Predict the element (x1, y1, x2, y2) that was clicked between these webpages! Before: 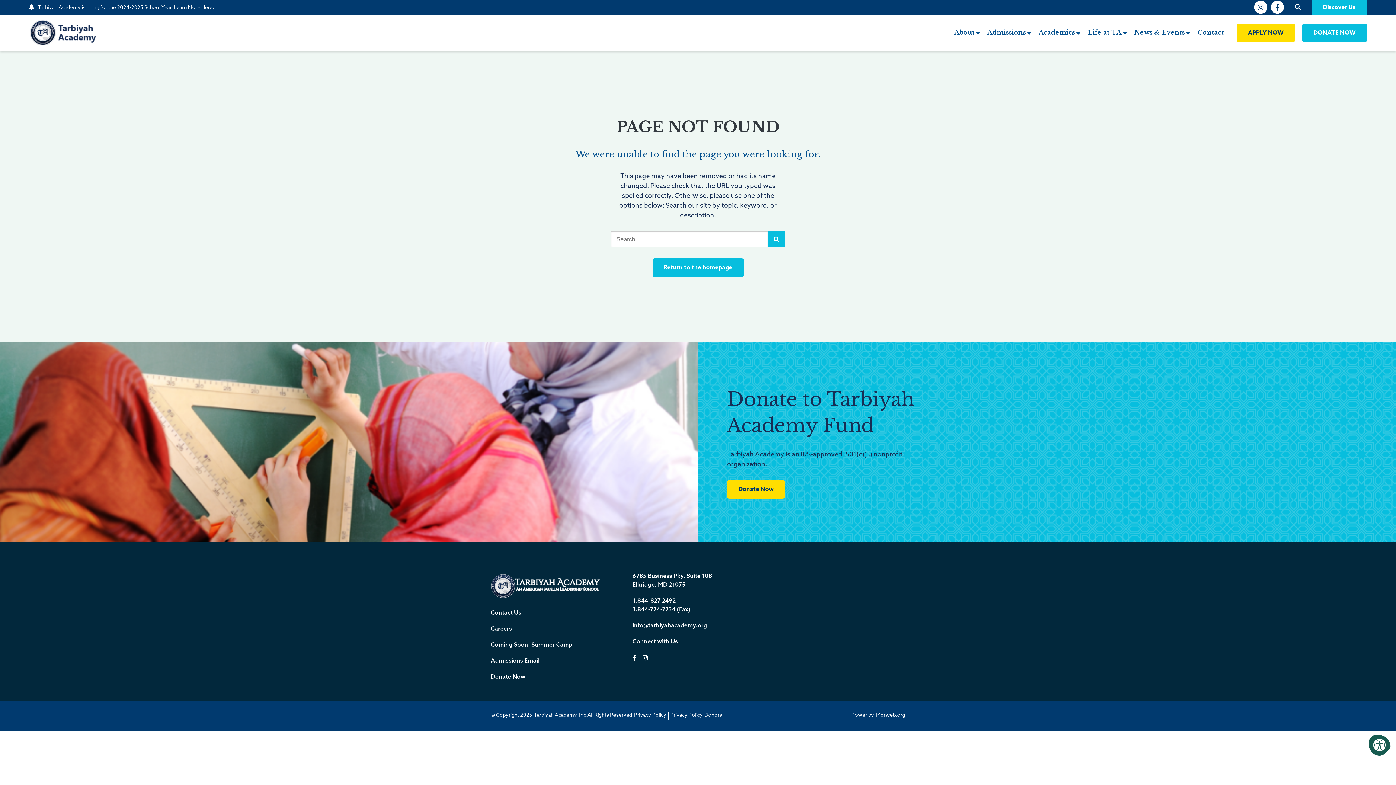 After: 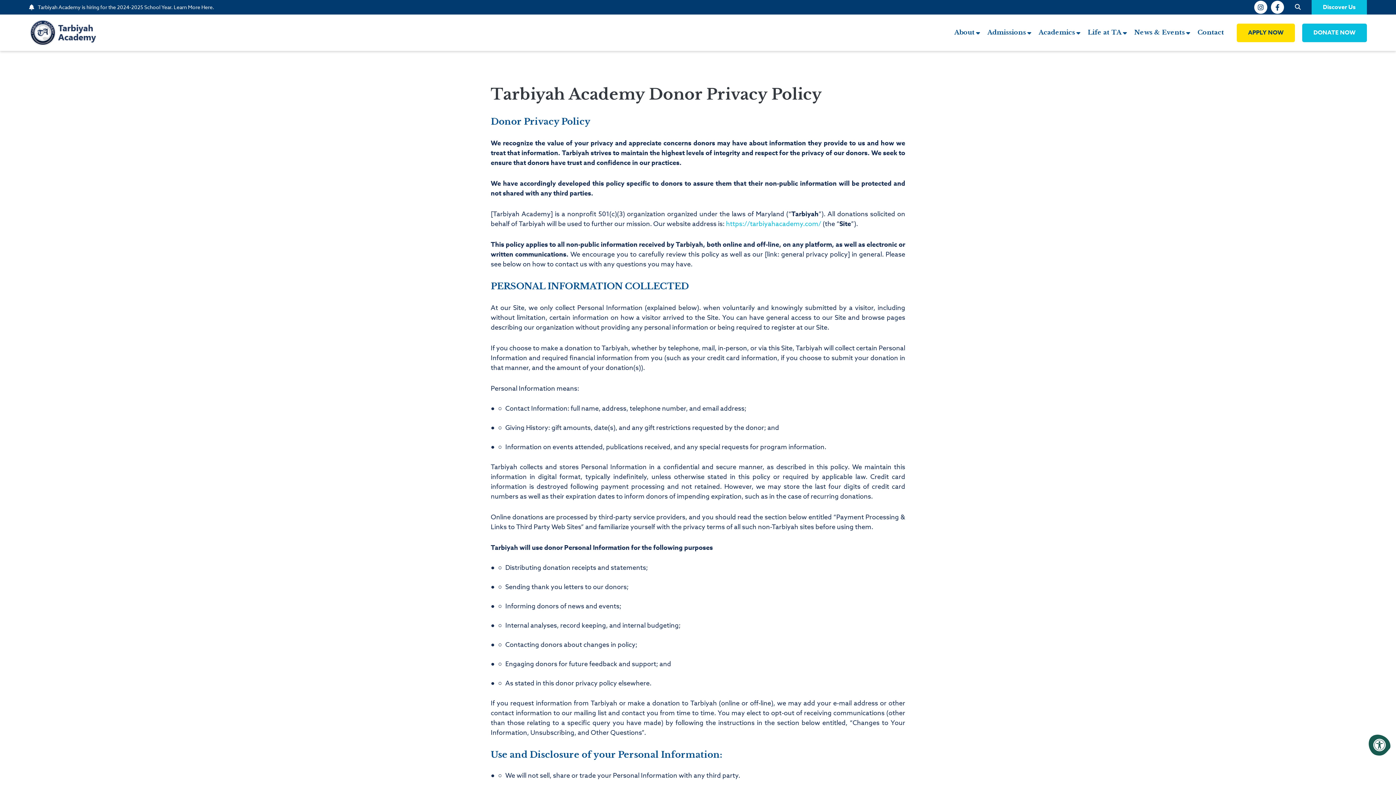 Action: bbox: (670, 711, 722, 718) label: Privacy Policy-Donors